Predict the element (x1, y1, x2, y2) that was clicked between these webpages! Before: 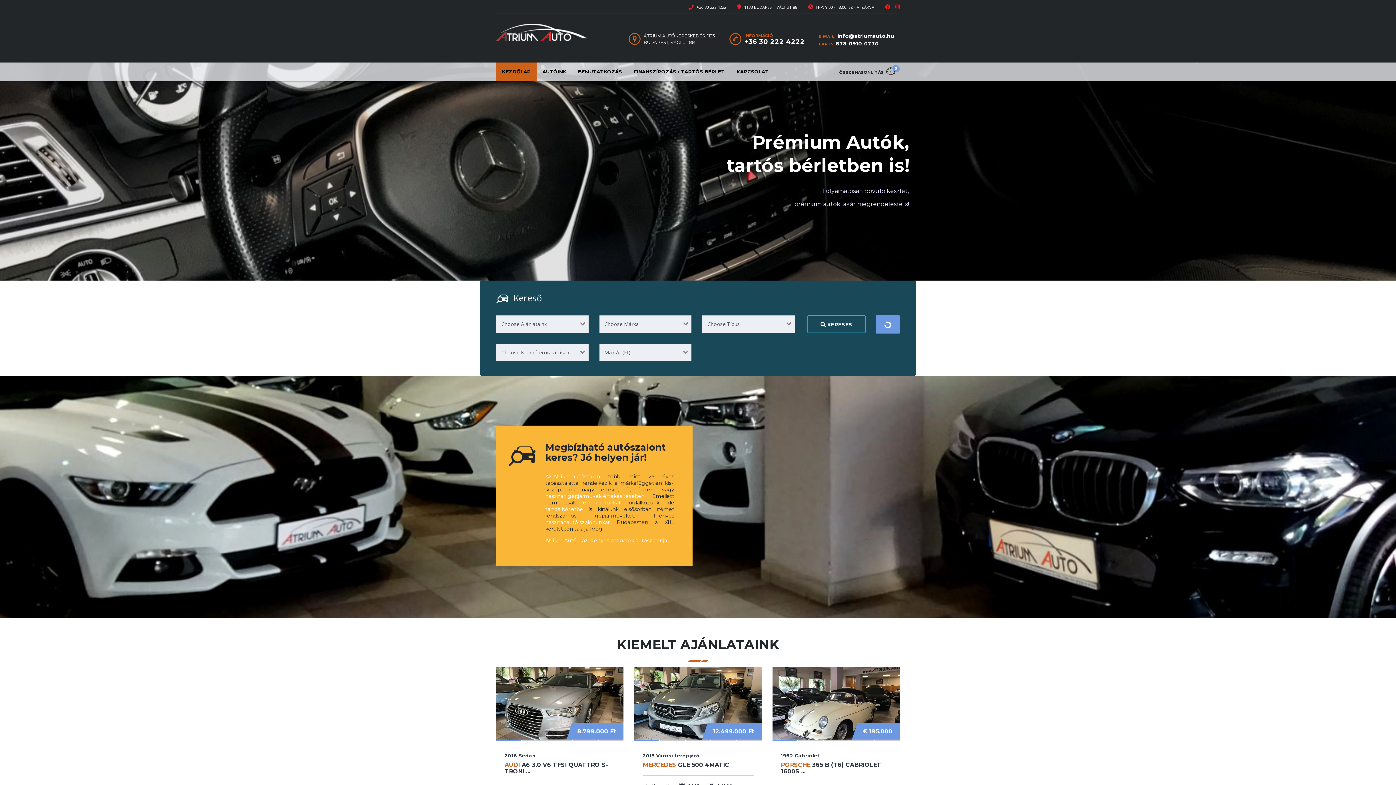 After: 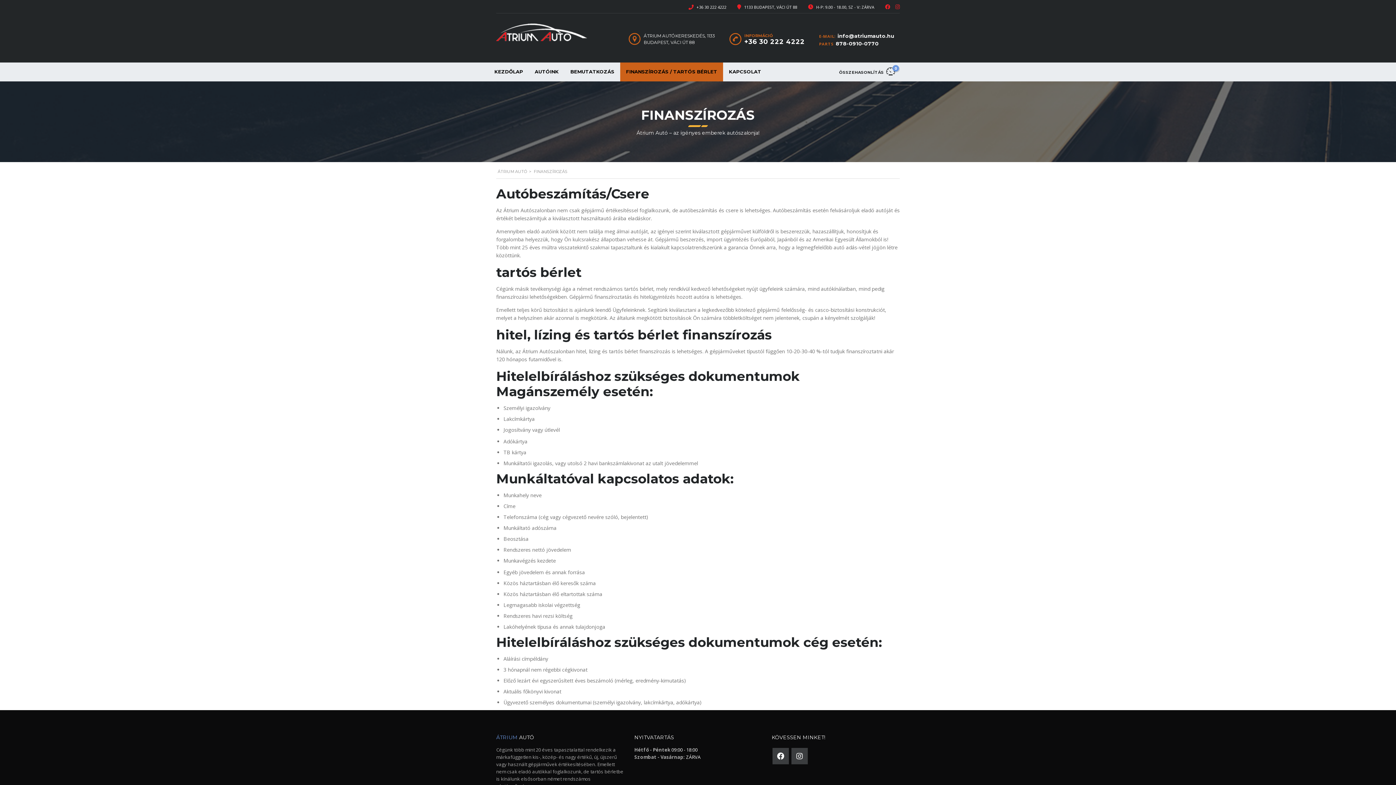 Action: bbox: (628, 62, 730, 81) label: FINANSZÍROZÁS / TARTÓS BÉRLET